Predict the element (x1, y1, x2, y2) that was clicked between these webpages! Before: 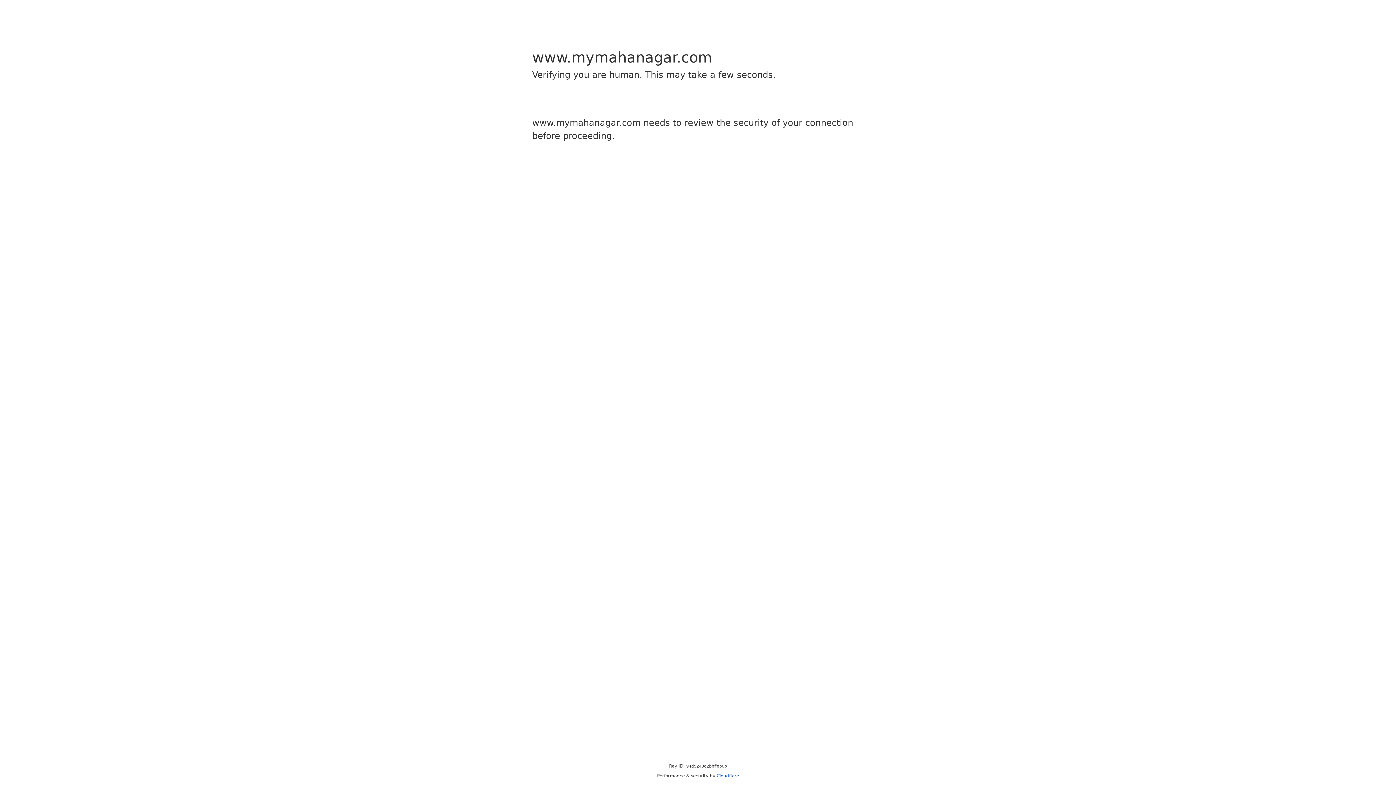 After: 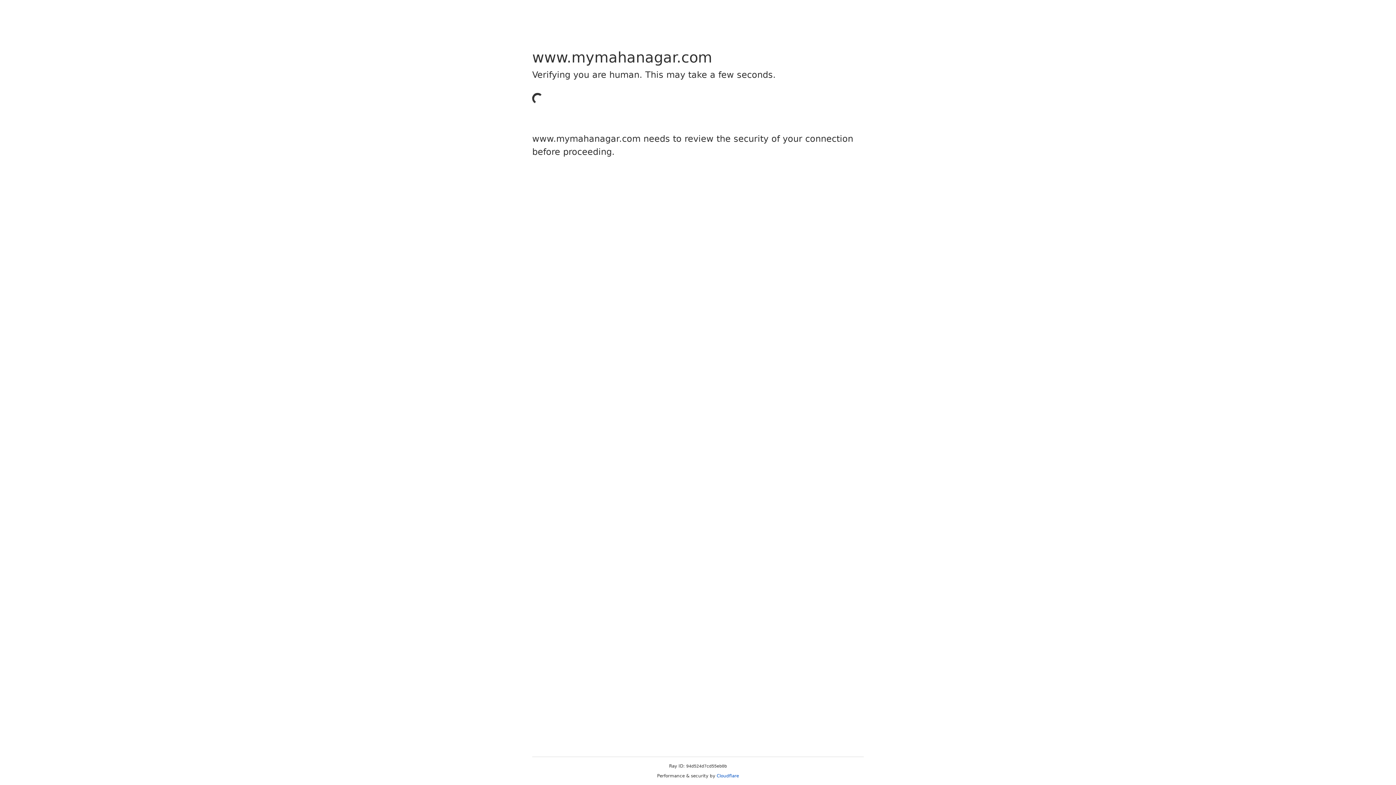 Action: label: Cloudflare bbox: (716, 773, 739, 778)